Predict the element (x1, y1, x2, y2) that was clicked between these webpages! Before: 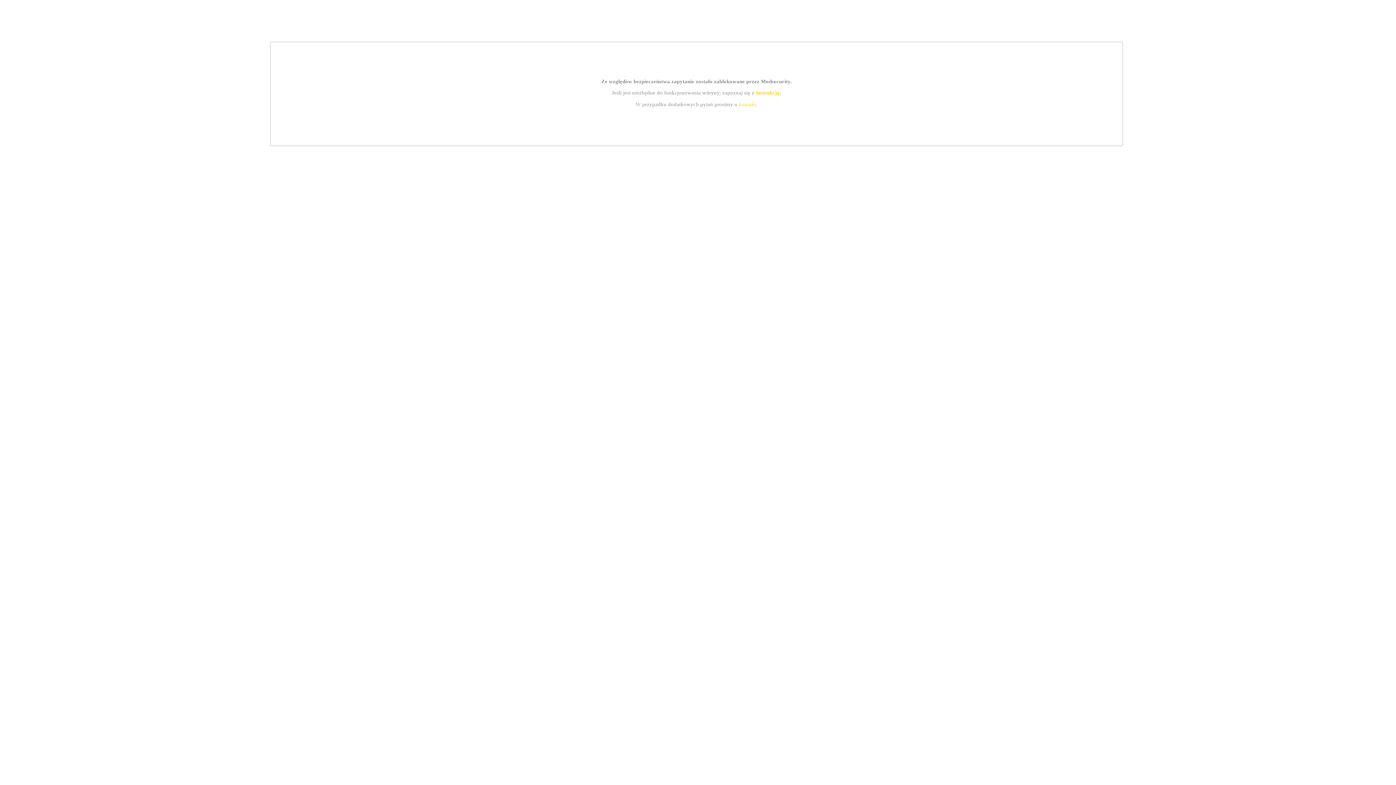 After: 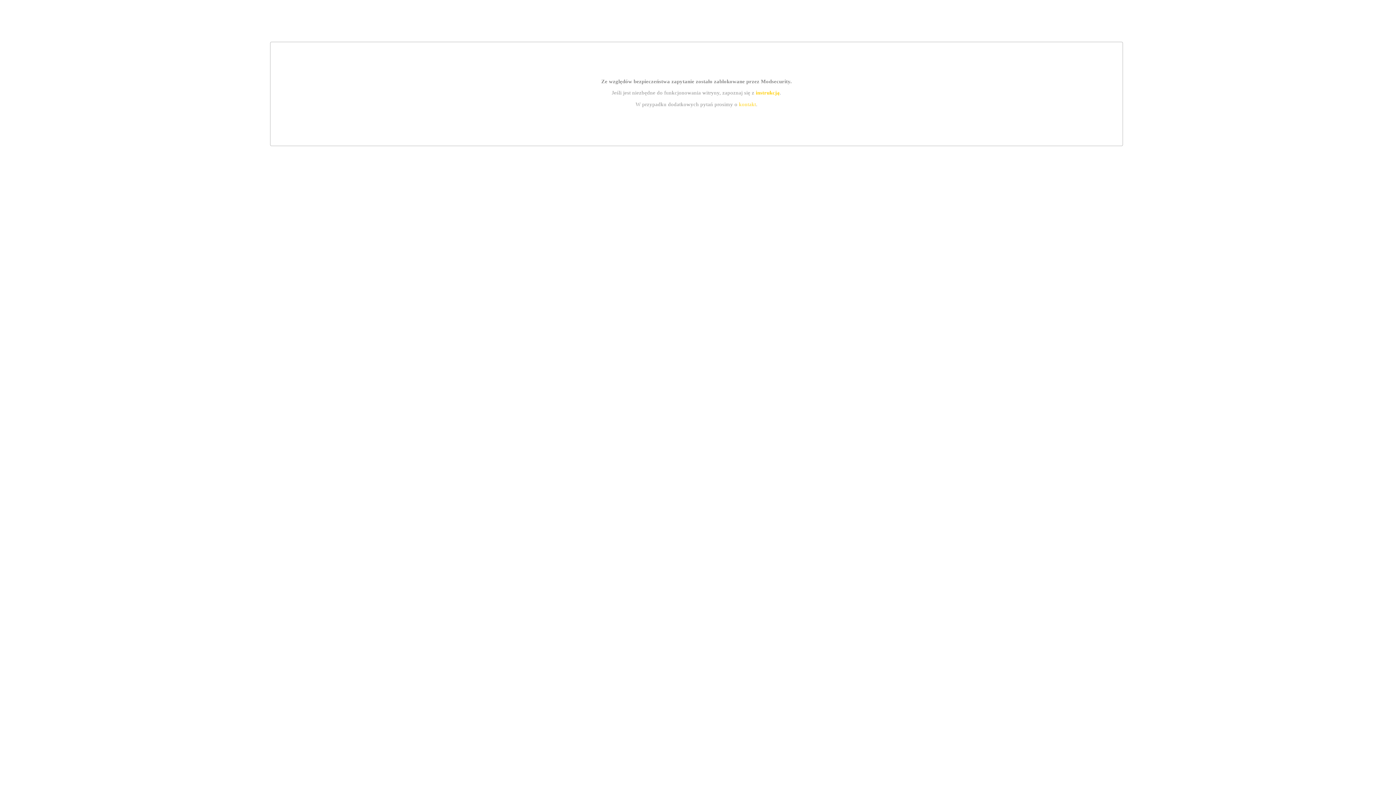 Action: bbox: (755, 89, 779, 95) label: instrukcją